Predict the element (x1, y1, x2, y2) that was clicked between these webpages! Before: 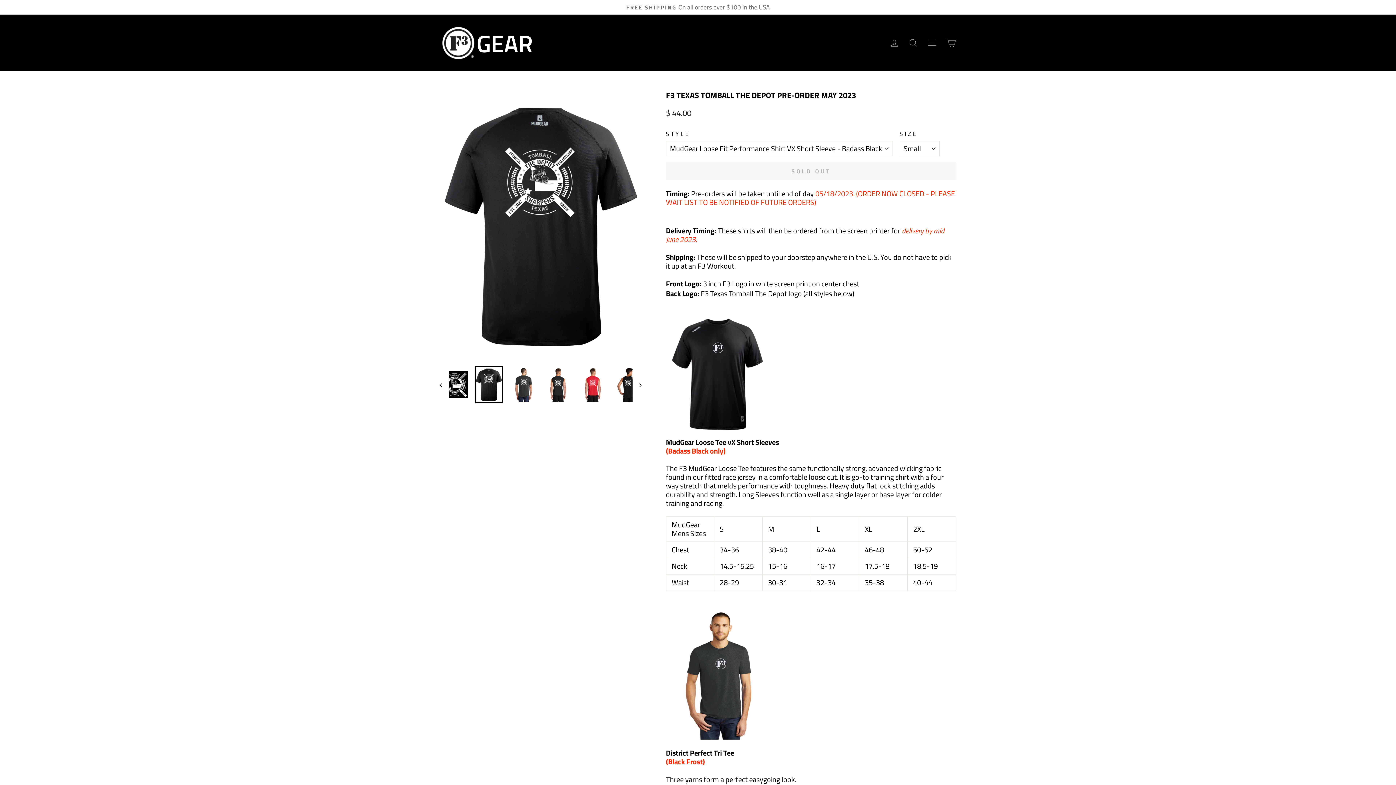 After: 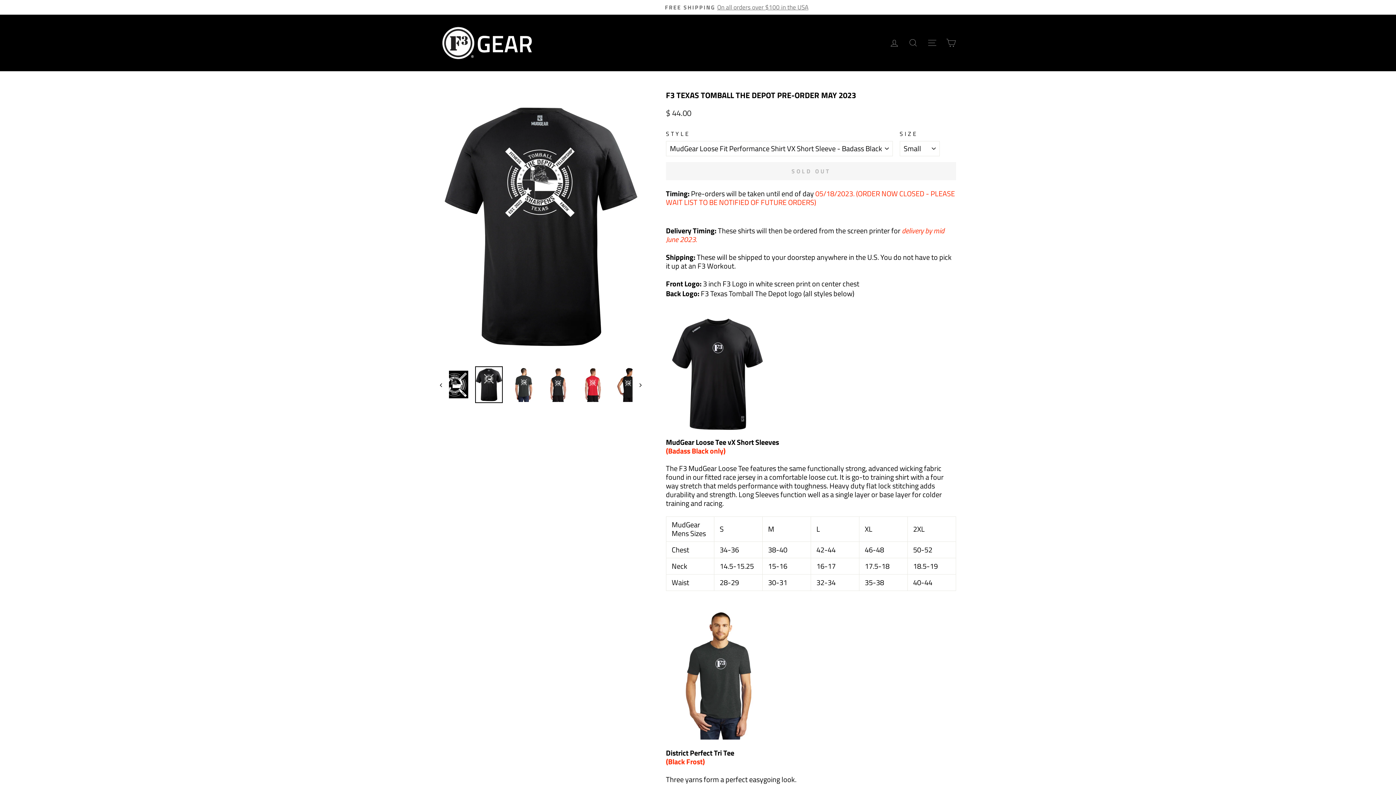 Action: bbox: (475, 366, 502, 403)